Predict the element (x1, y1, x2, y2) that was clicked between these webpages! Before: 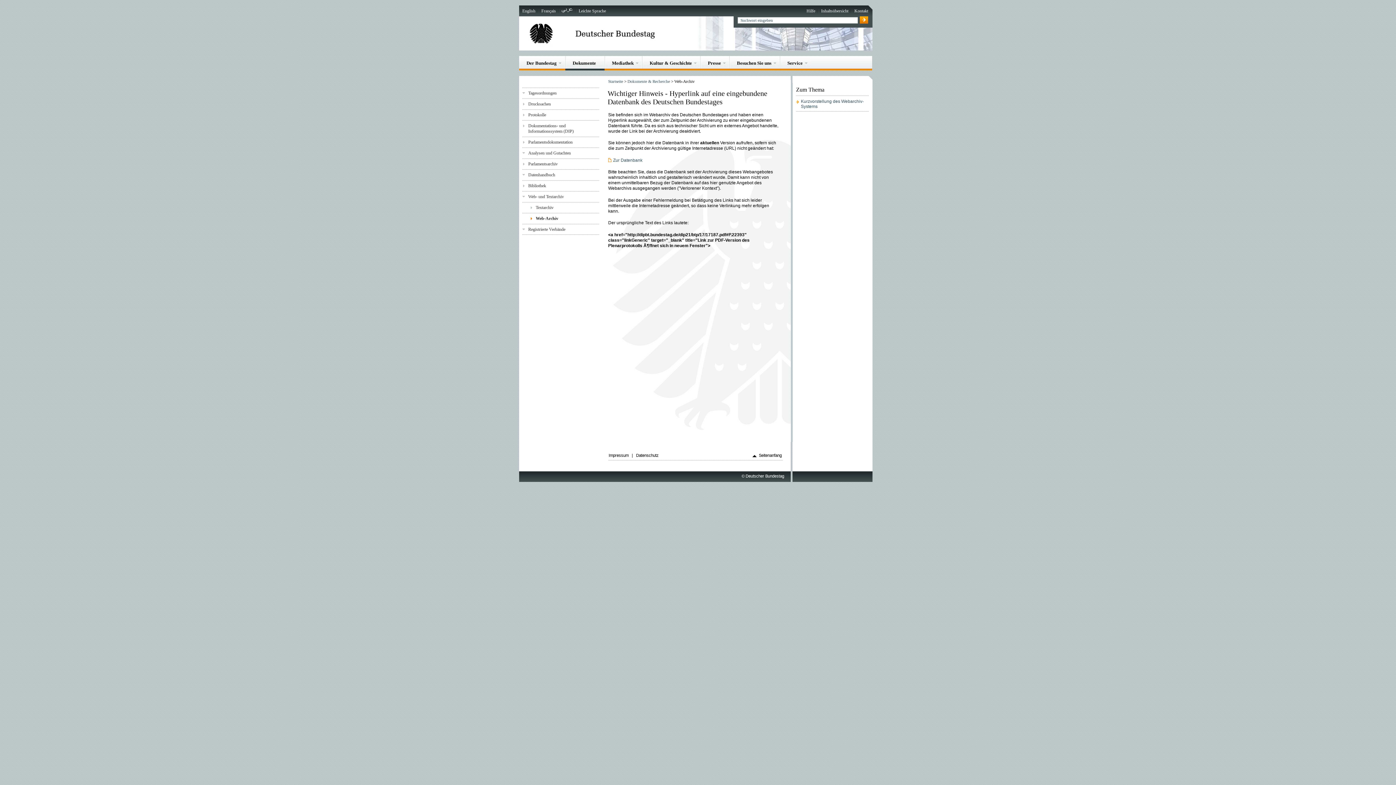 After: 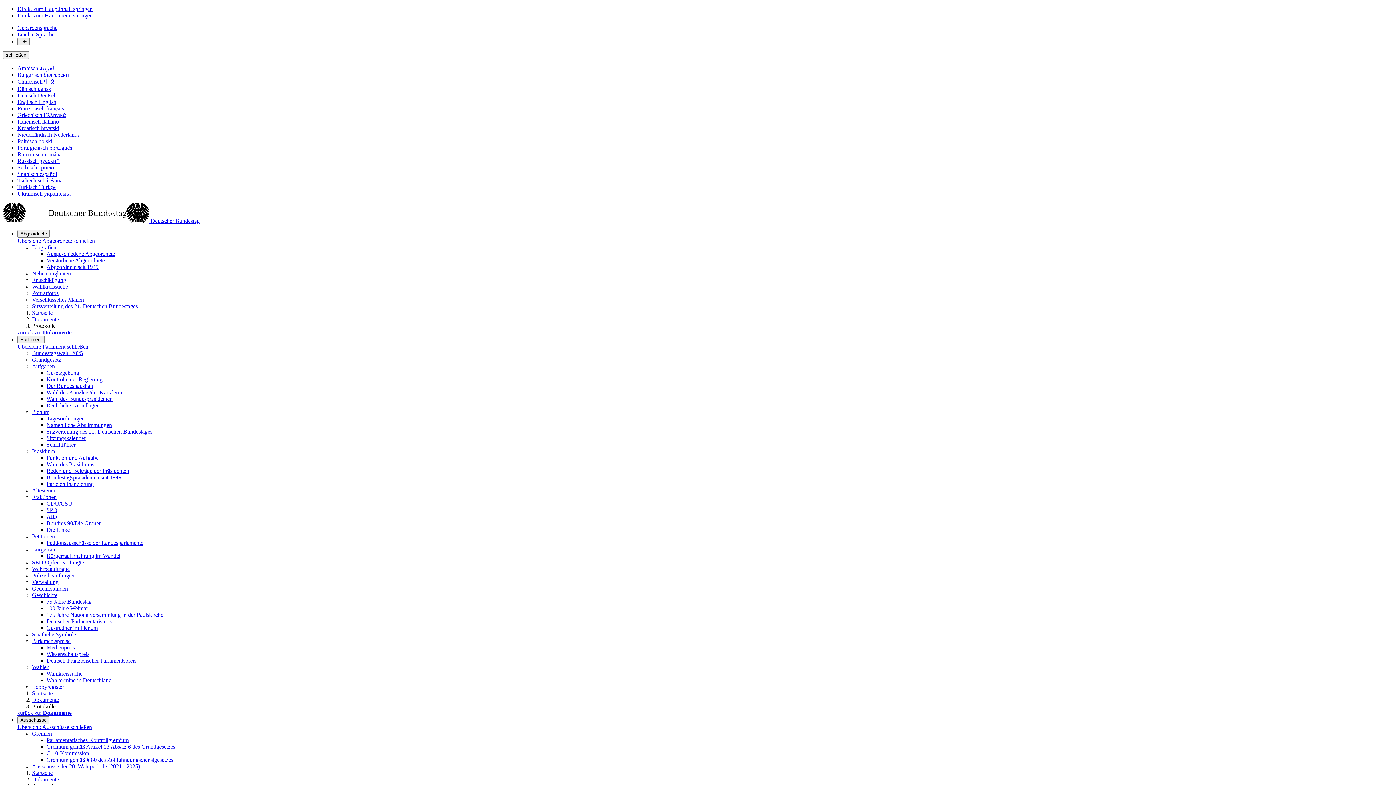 Action: bbox: (522, 112, 599, 117) label: Protokolle